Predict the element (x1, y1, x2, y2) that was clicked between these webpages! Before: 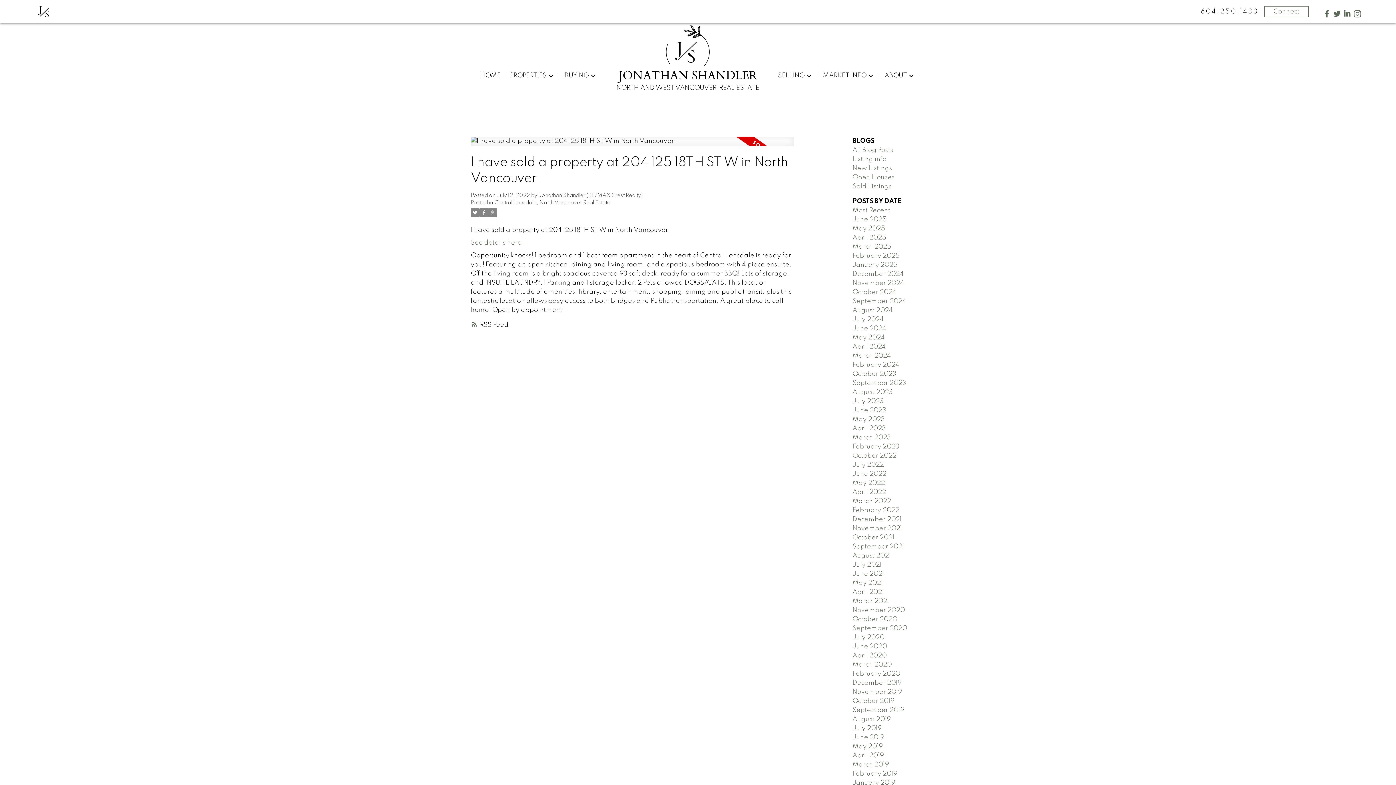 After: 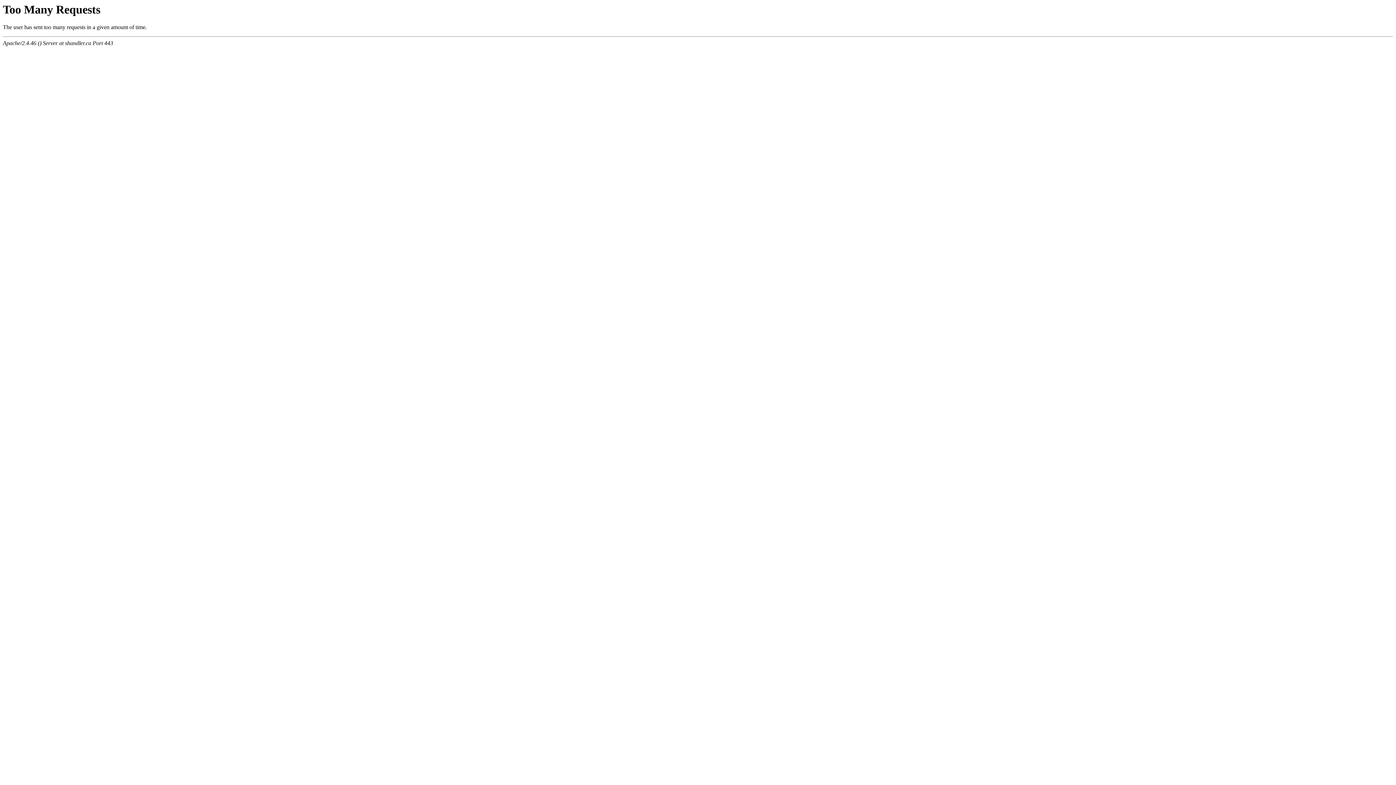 Action: label: February 2019 bbox: (852, 770, 897, 777)